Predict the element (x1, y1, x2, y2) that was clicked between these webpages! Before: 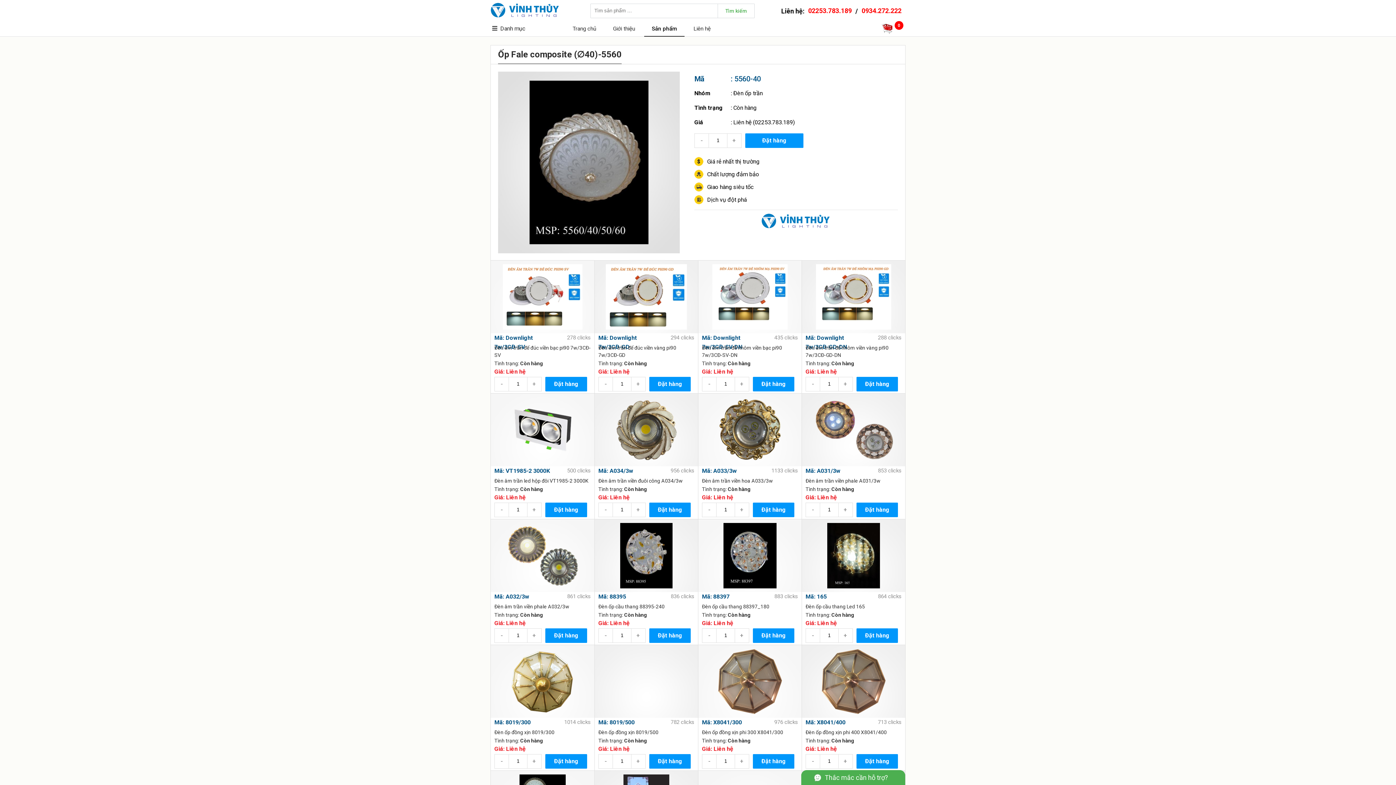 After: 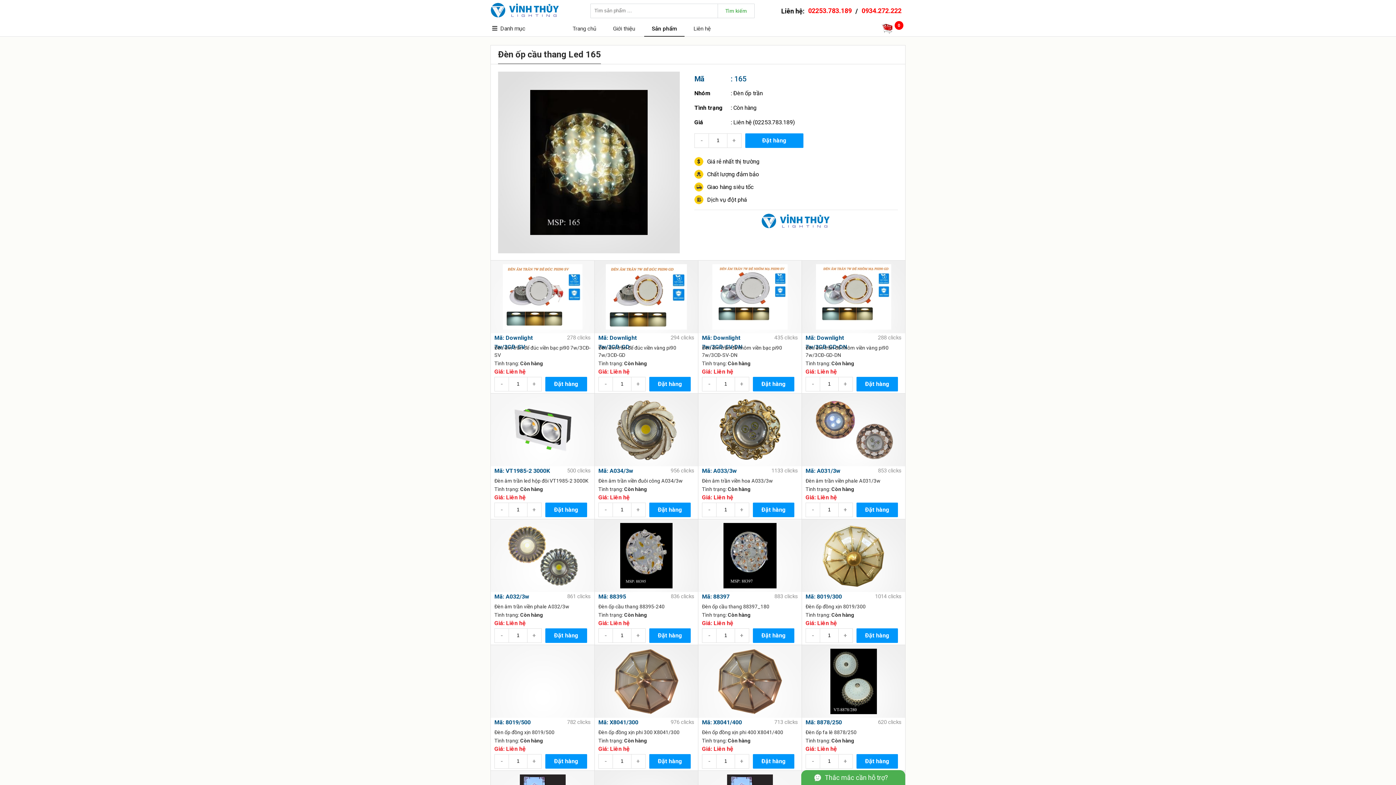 Action: label: Đèn ốp cầu thang Led 165 bbox: (805, 604, 865, 609)